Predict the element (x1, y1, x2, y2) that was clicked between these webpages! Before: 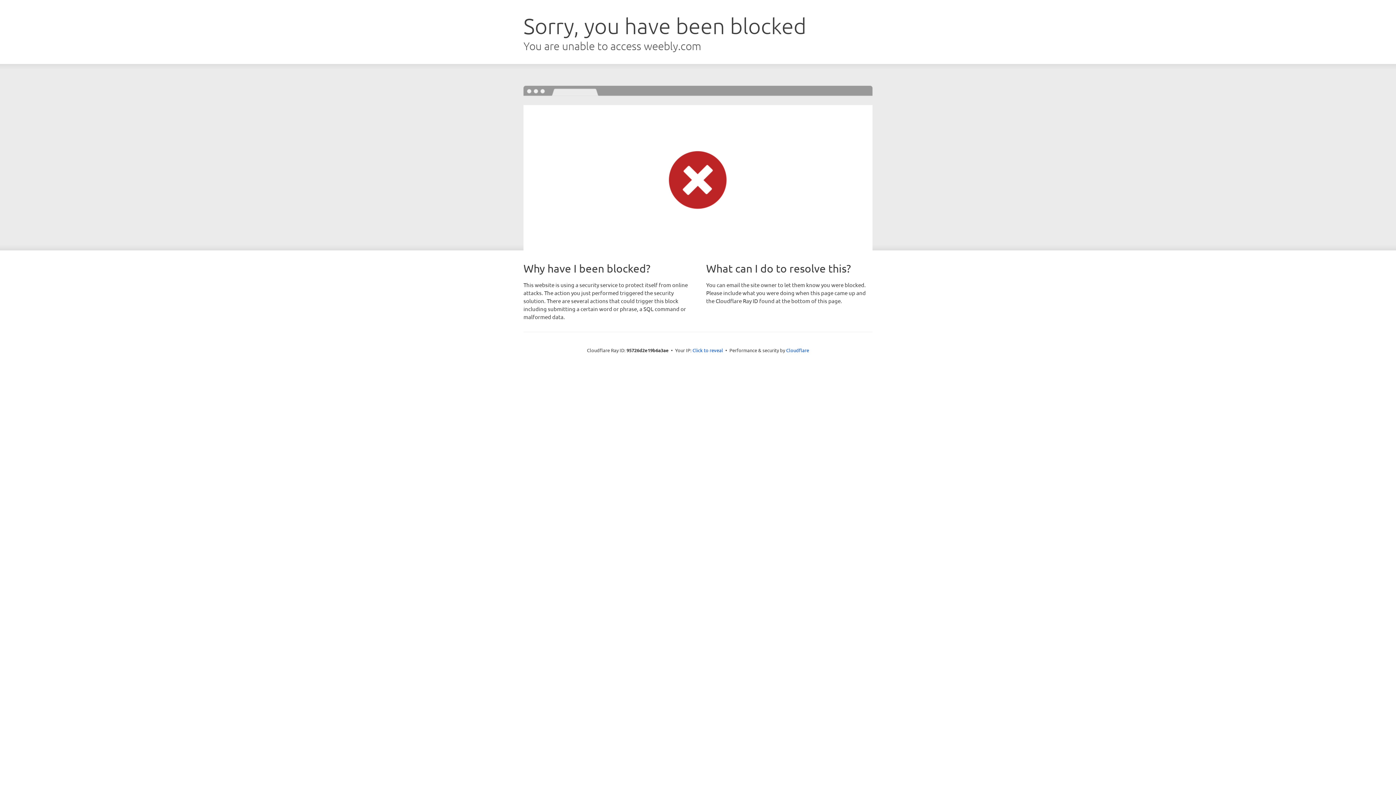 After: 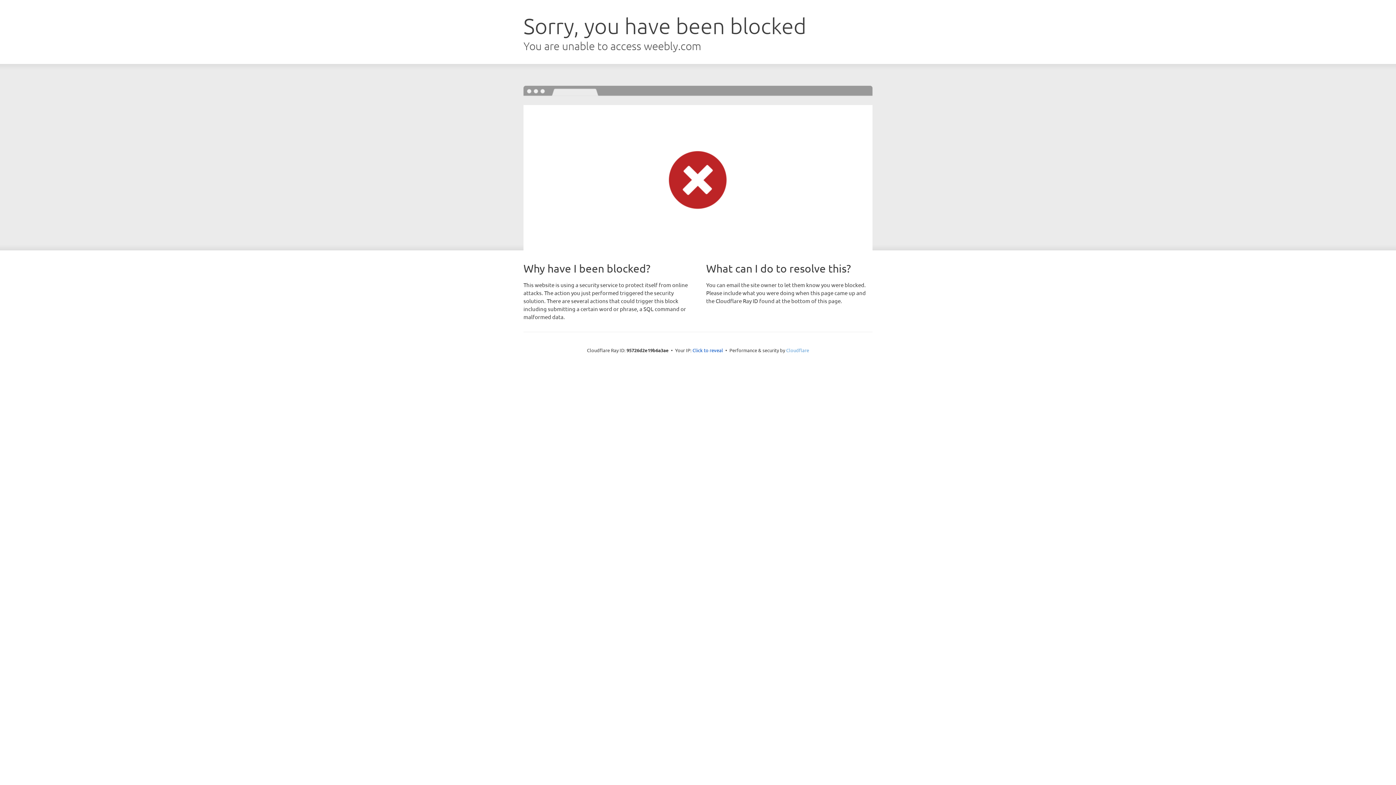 Action: bbox: (786, 347, 809, 353) label: Cloudflare